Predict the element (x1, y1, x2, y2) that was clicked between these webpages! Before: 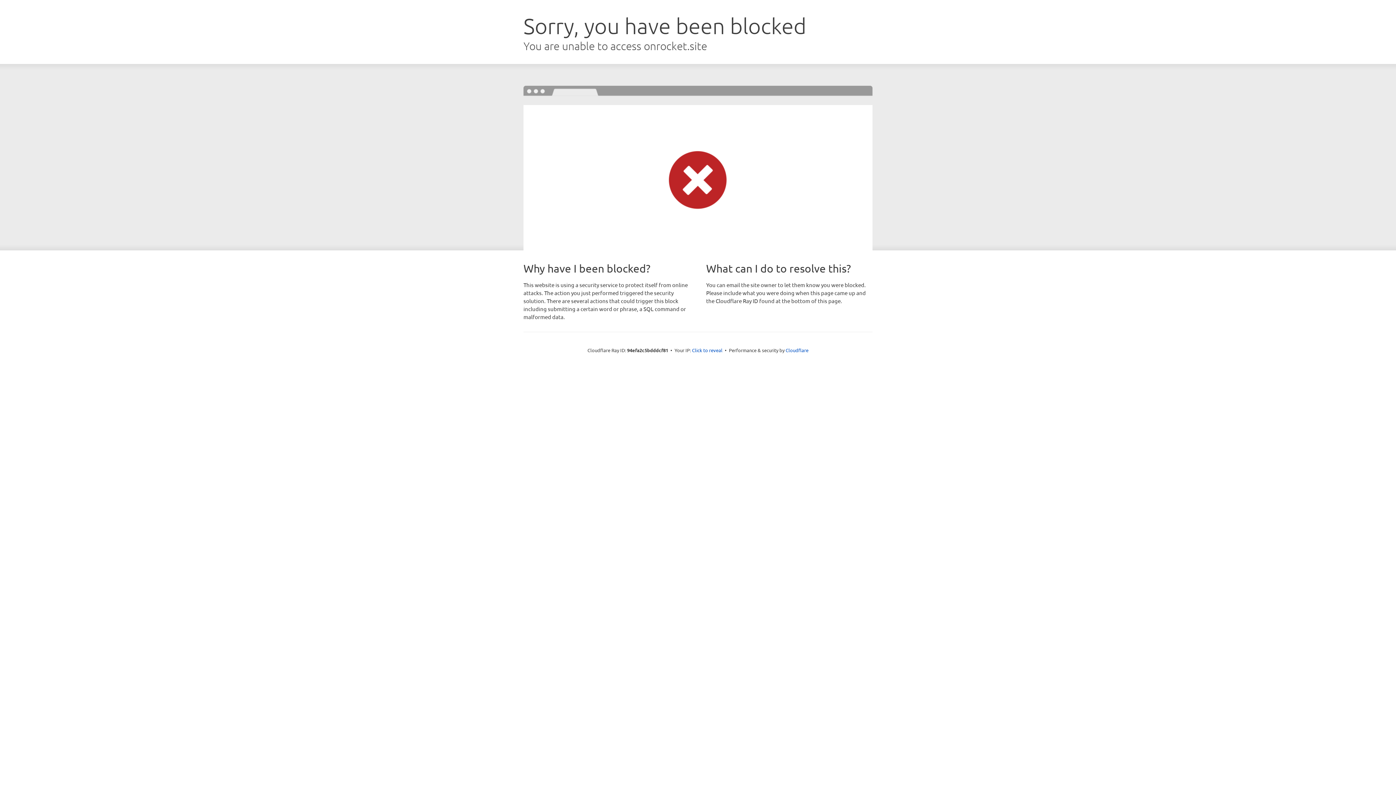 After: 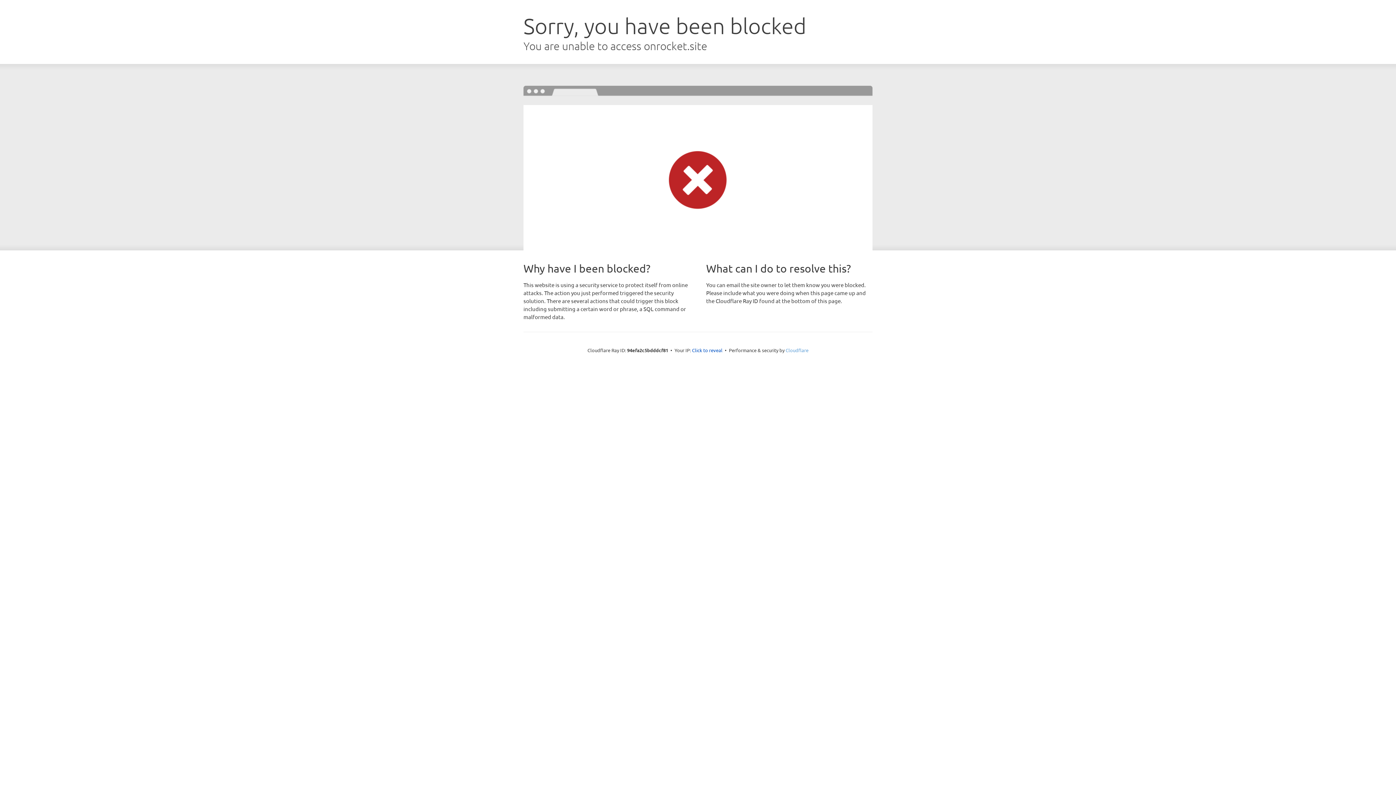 Action: bbox: (785, 347, 808, 353) label: Cloudflare